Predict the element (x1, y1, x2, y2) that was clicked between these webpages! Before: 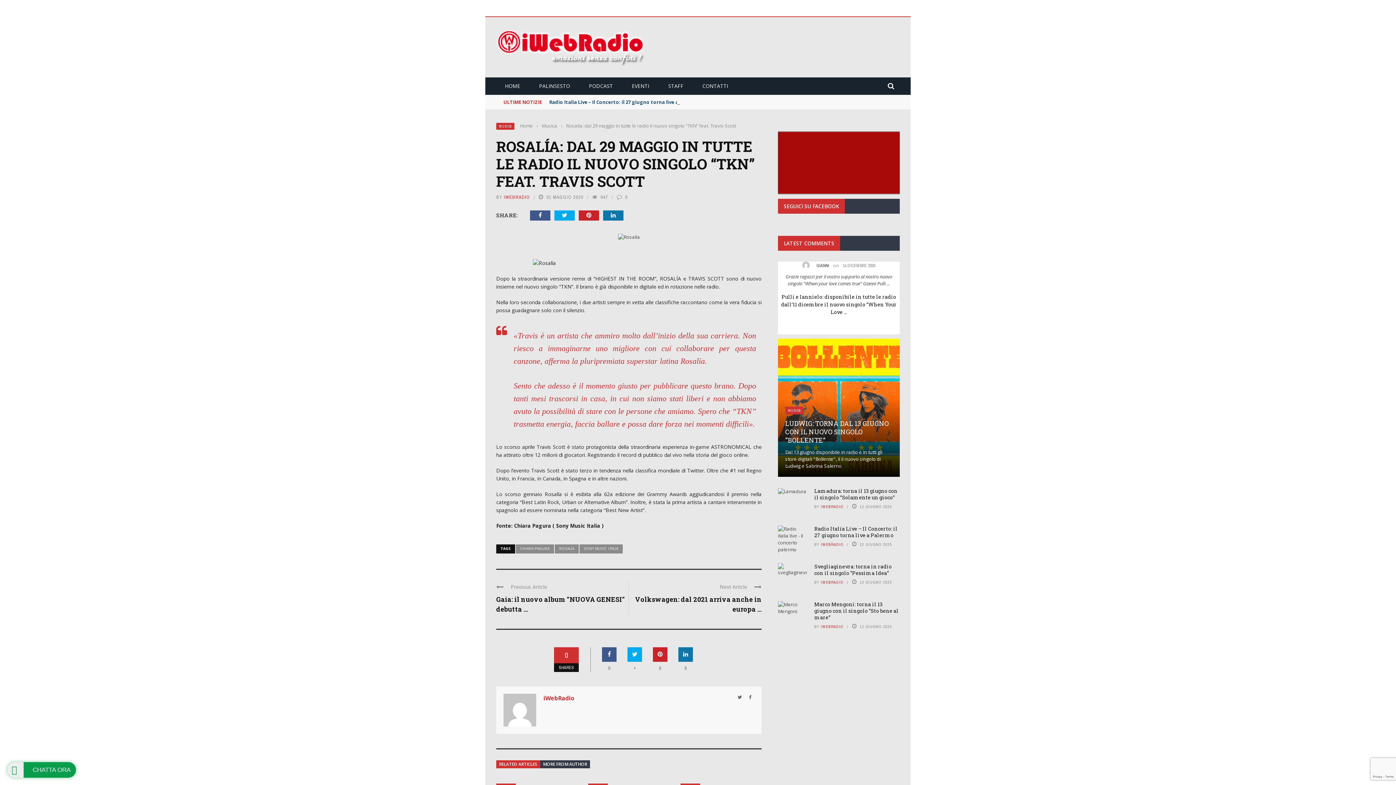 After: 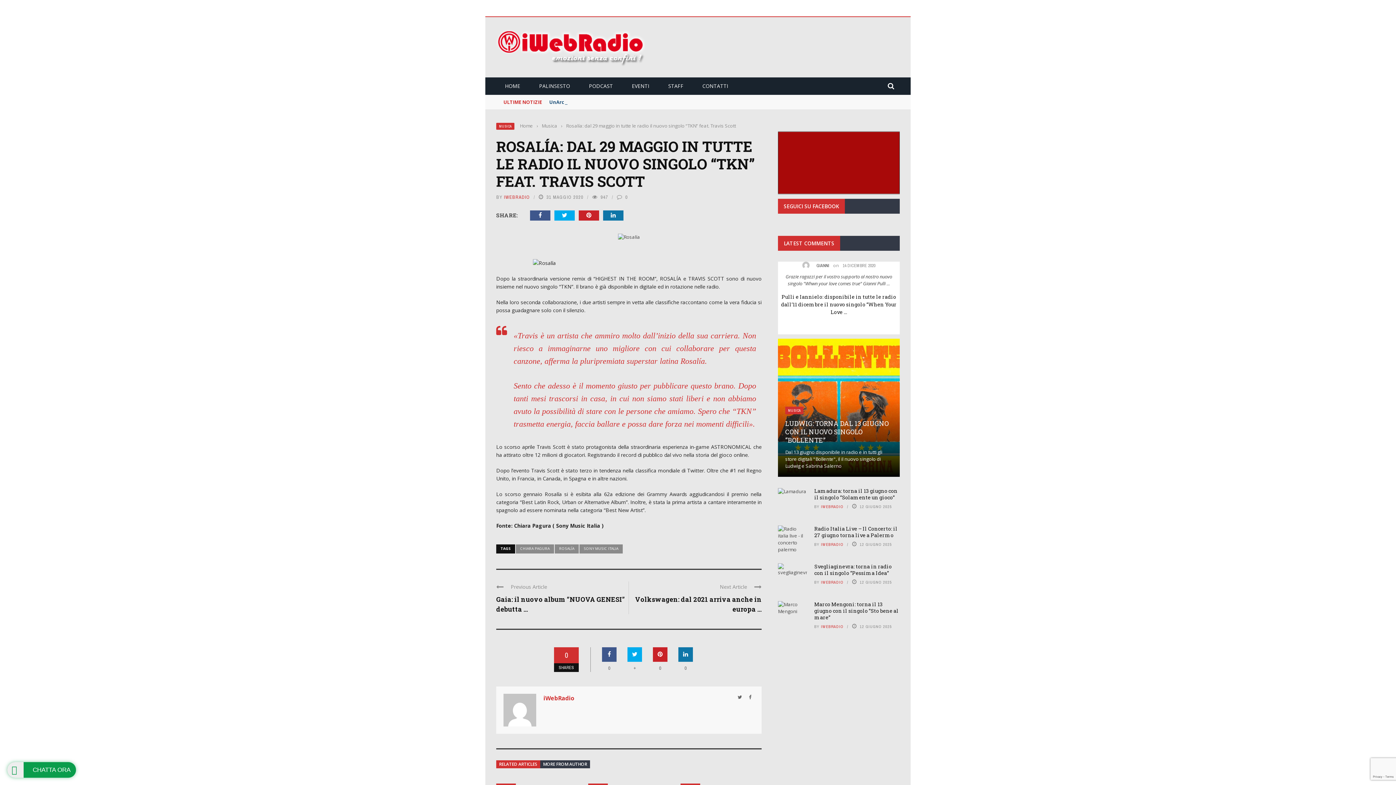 Action: label: RELATED ARTICLES bbox: (496, 760, 540, 768)